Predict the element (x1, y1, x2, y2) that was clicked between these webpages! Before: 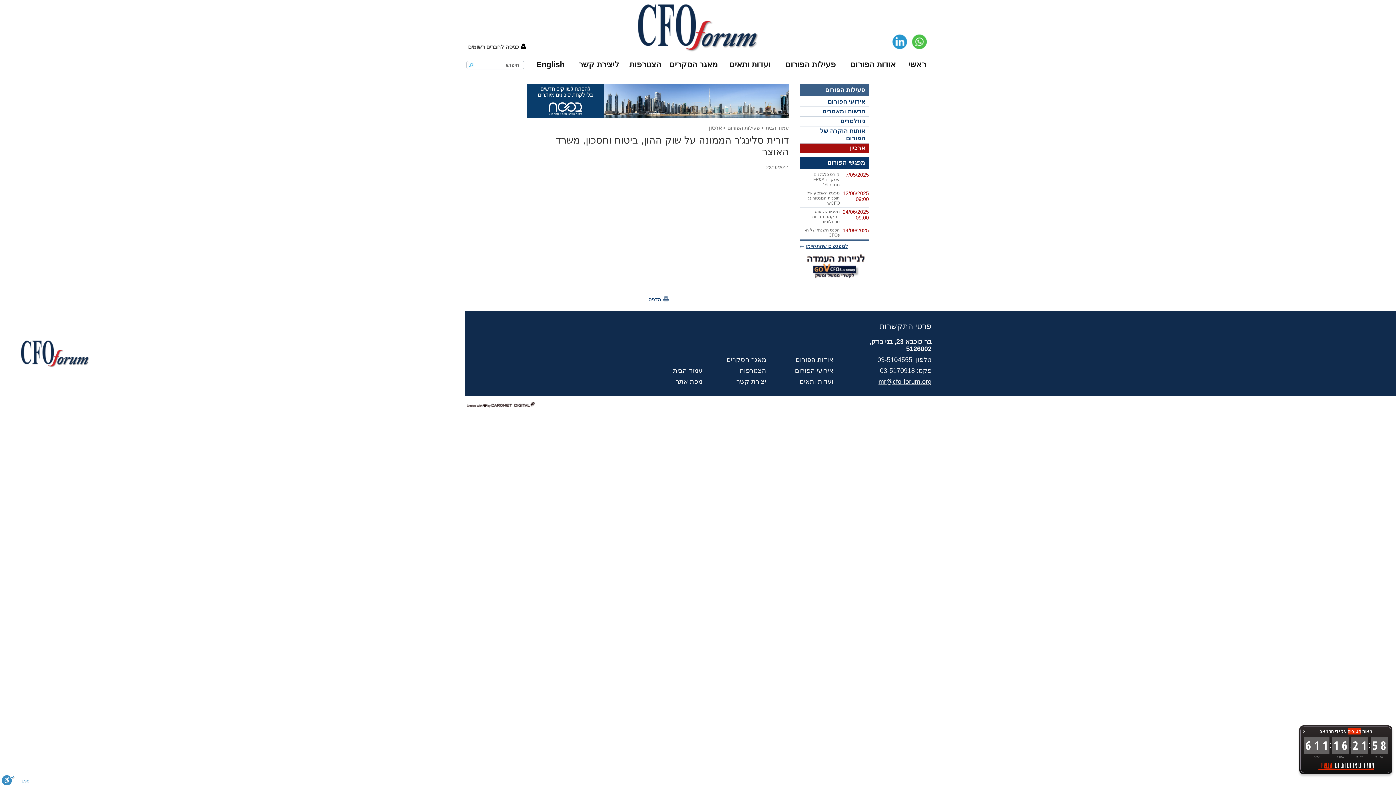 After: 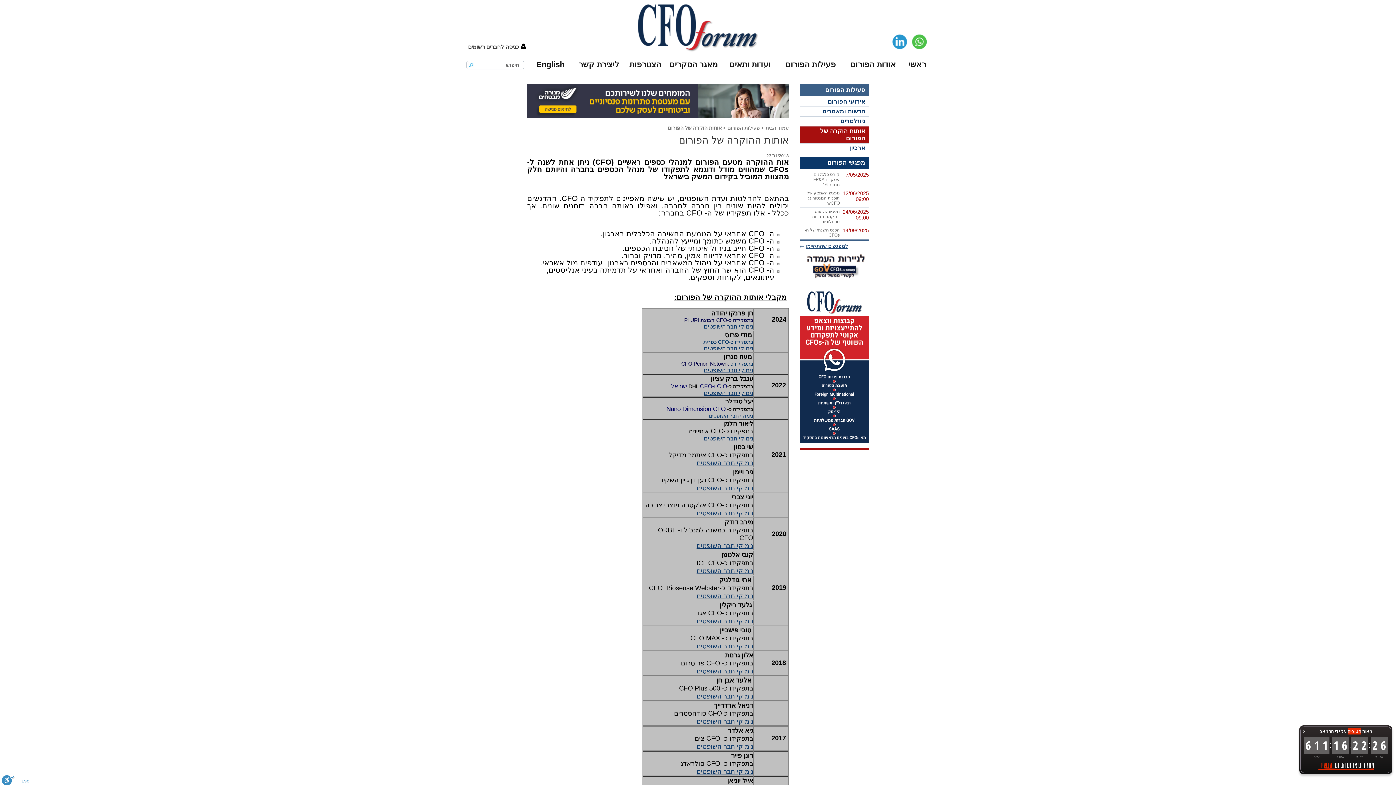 Action: label: אותות הוקרה של הפורום bbox: (800, 126, 869, 143)